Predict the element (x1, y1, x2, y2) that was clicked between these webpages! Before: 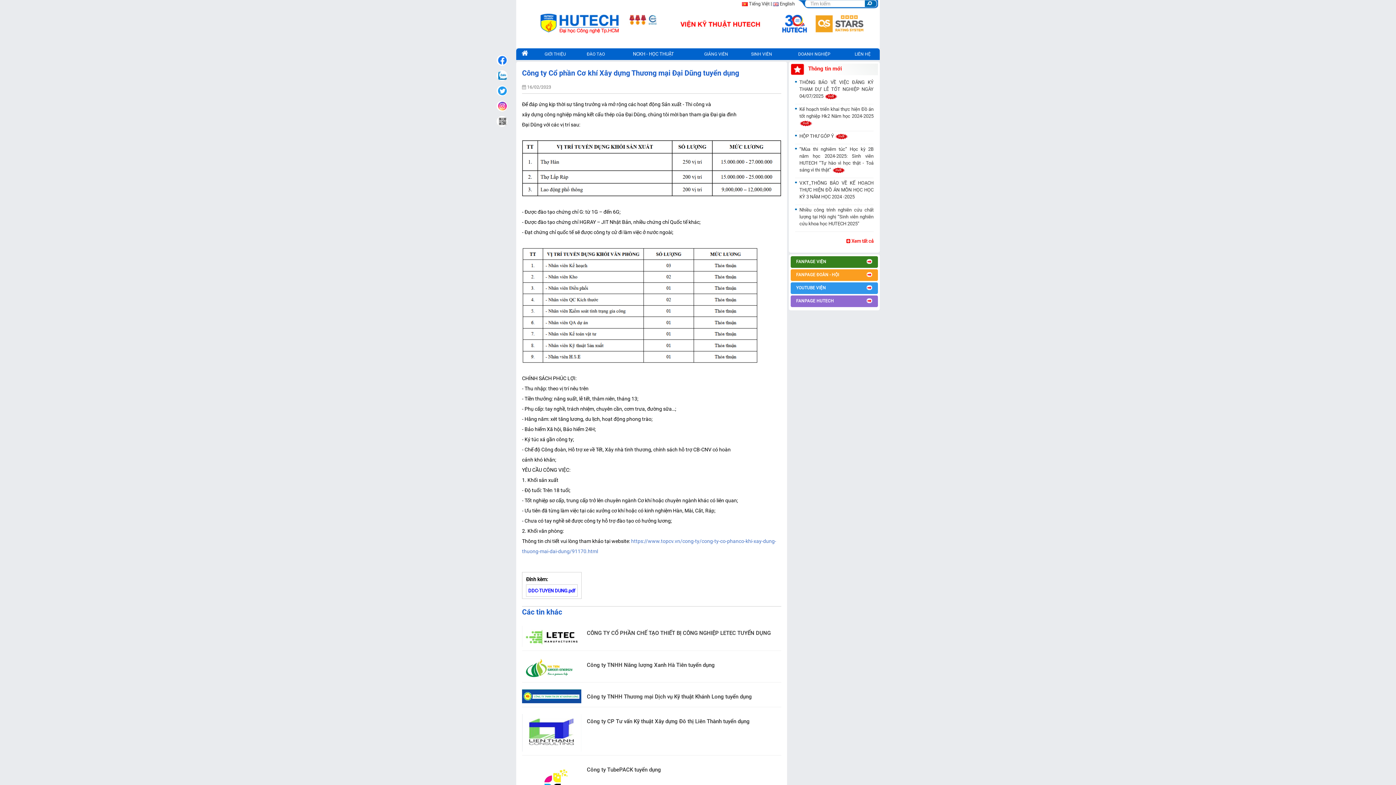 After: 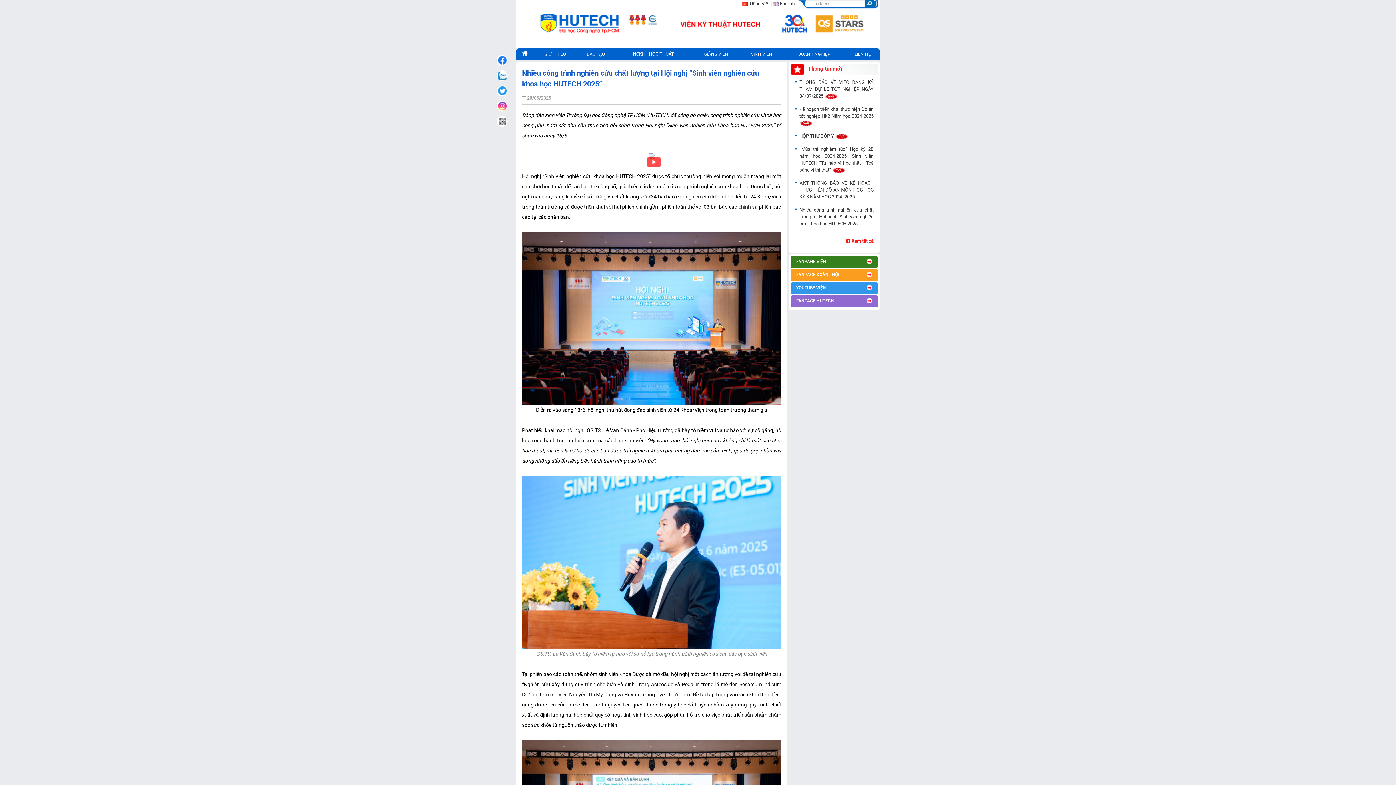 Action: bbox: (799, 207, 873, 226) label: Nhiều công trình nghiên cứu chất lượng tại Hội nghị “Sinh viên nghiên cứu khoa học HUTECH 2025”